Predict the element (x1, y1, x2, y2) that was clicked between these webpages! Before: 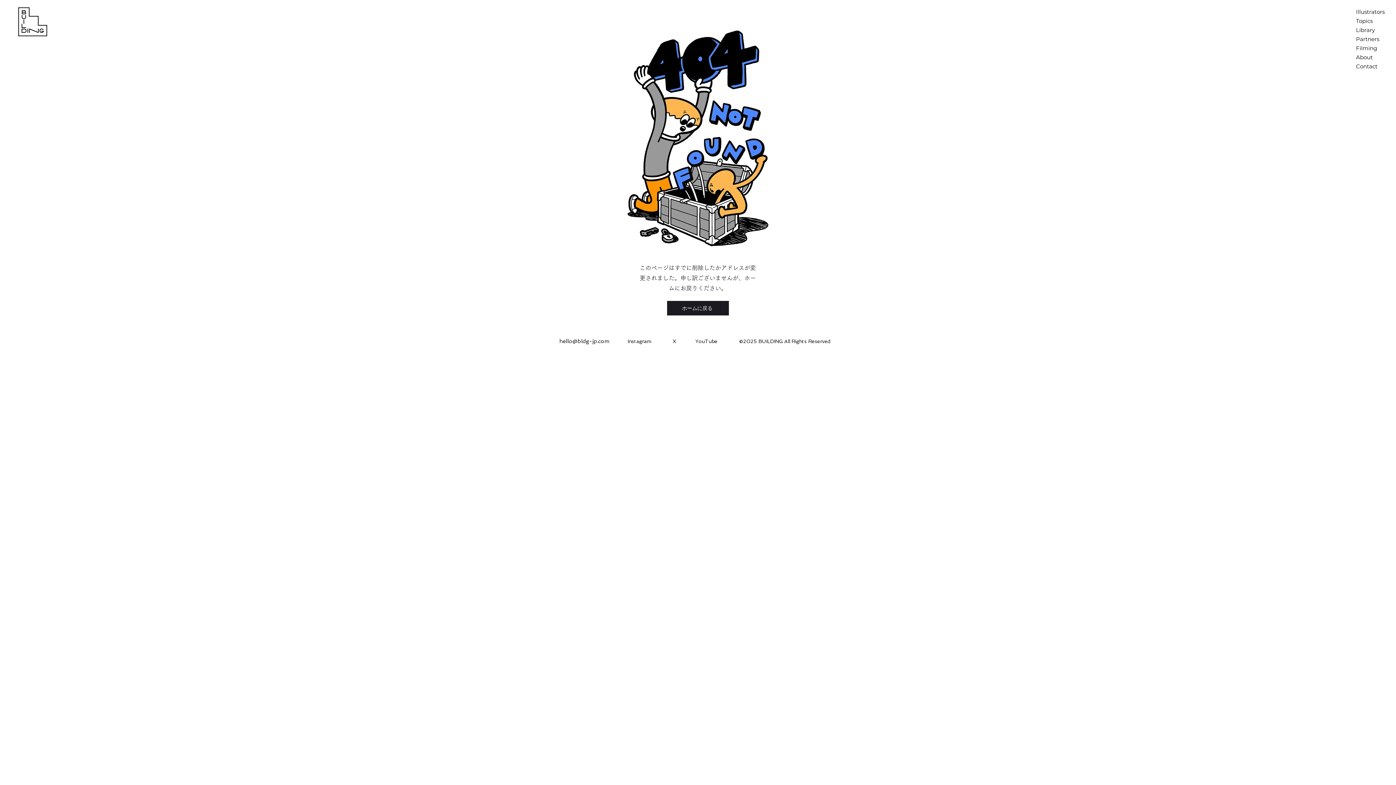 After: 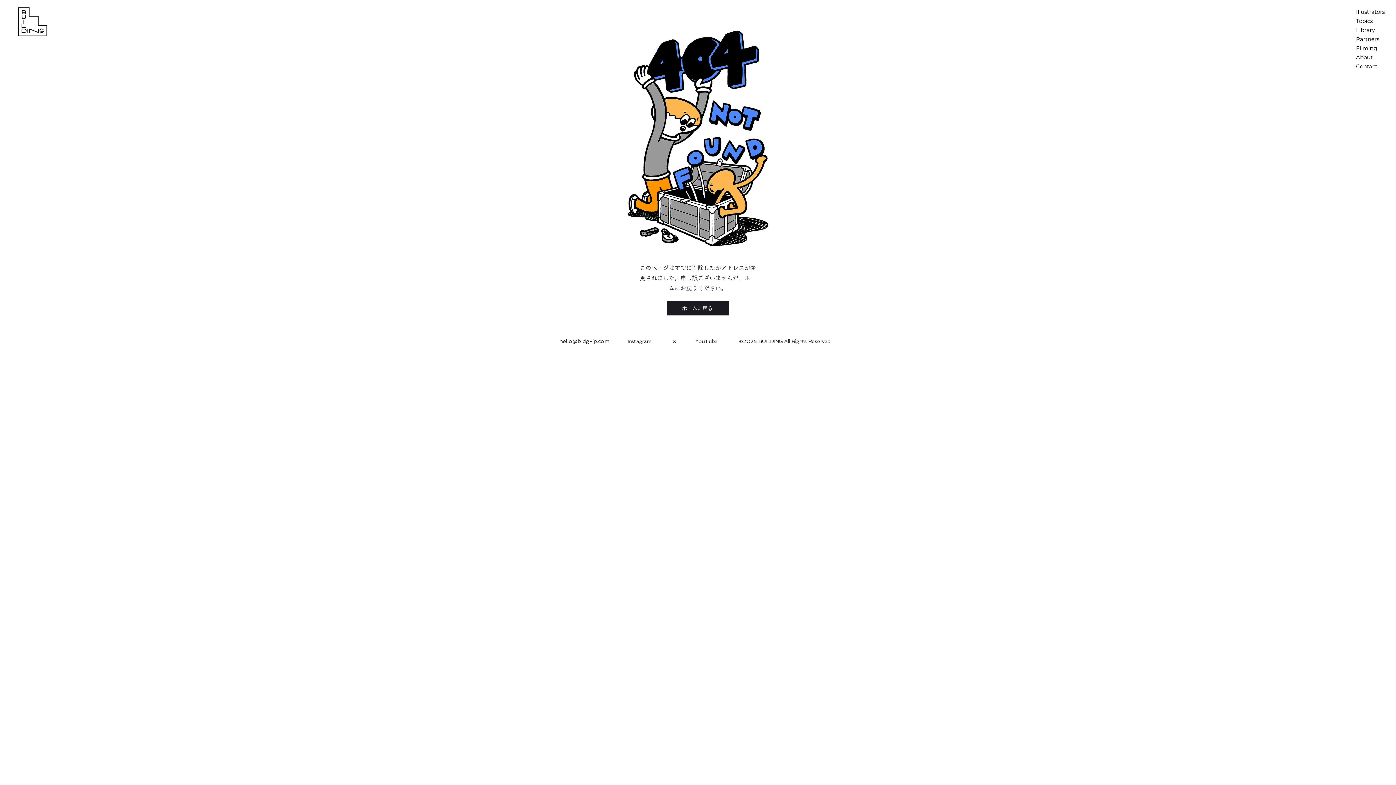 Action: bbox: (559, 338, 609, 344) label: hello@bldg-jp.com